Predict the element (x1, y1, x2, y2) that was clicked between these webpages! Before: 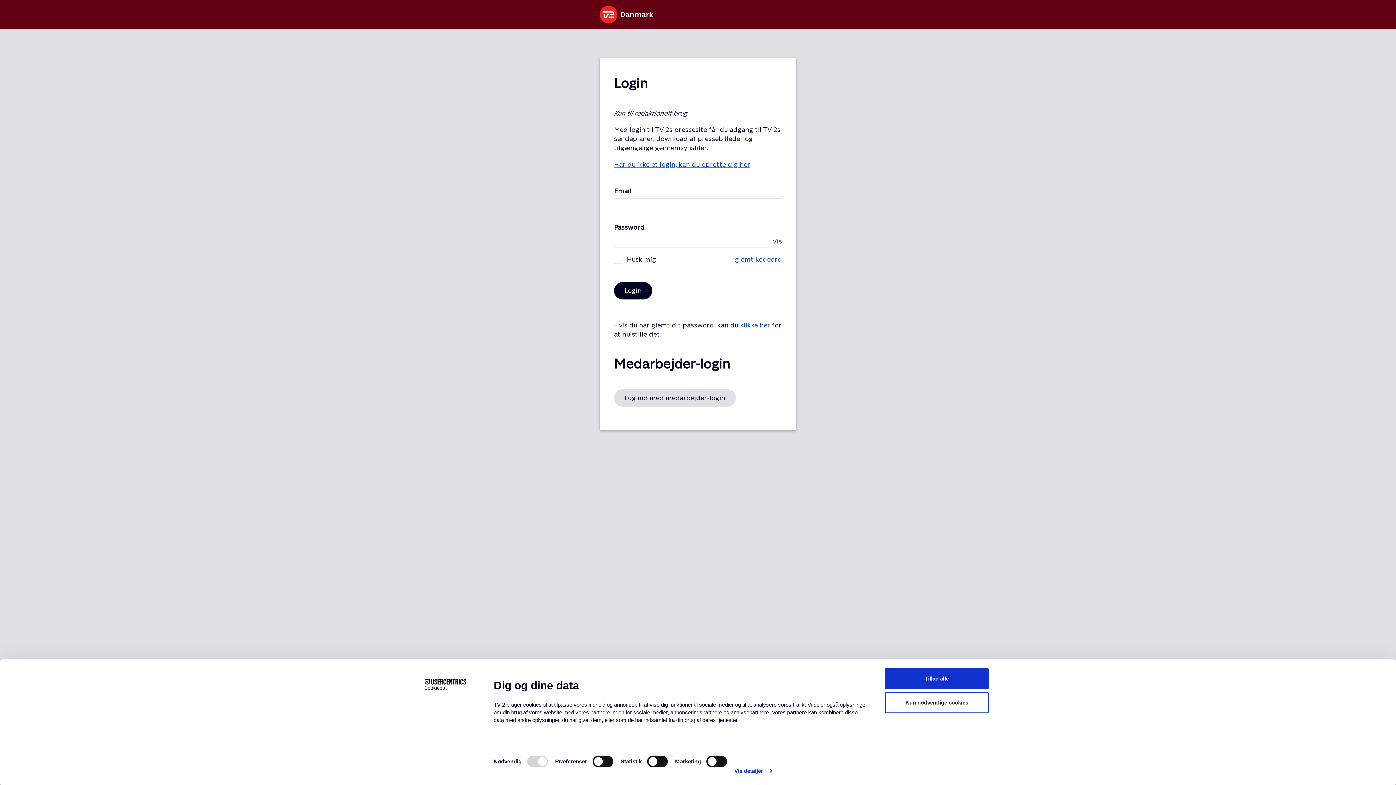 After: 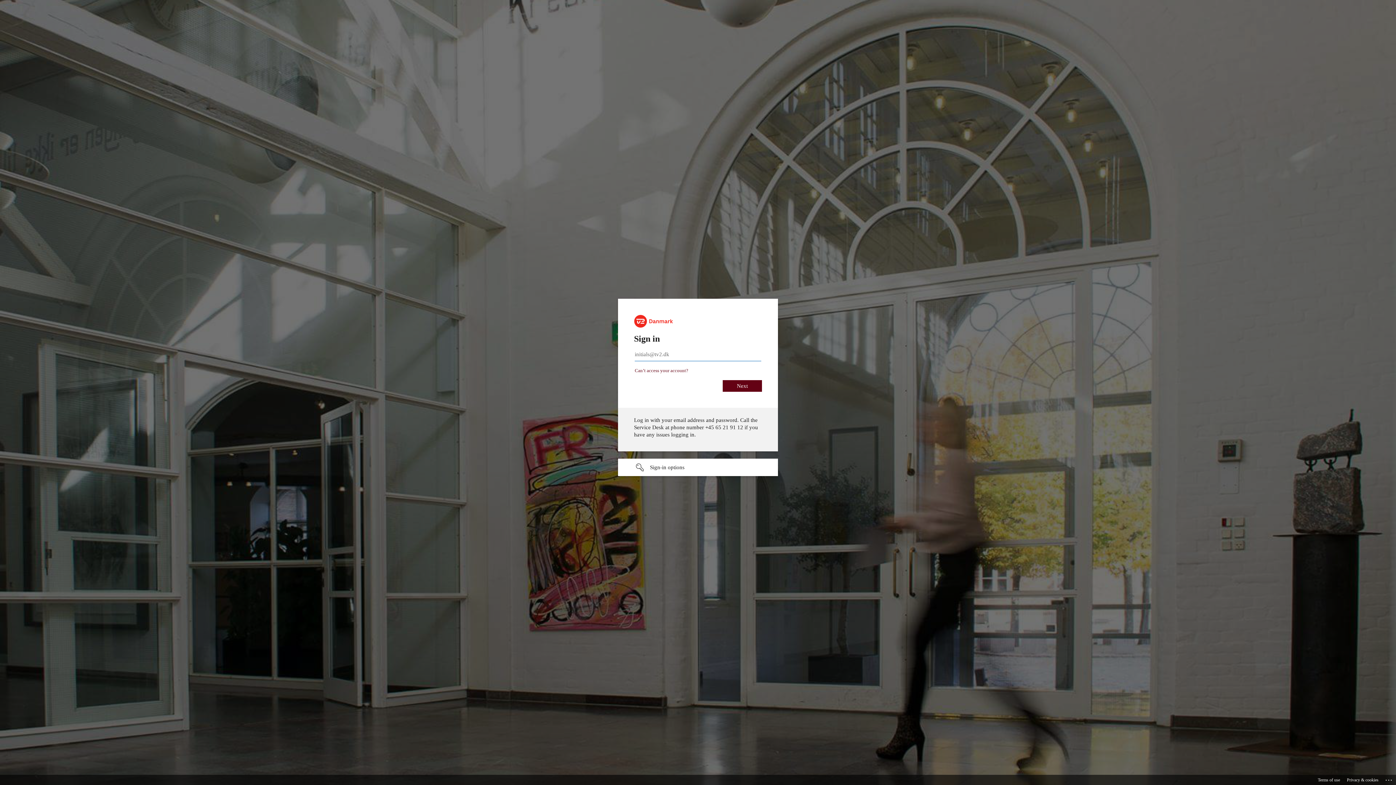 Action: label: Log ind med medarbejder-login bbox: (614, 389, 736, 406)